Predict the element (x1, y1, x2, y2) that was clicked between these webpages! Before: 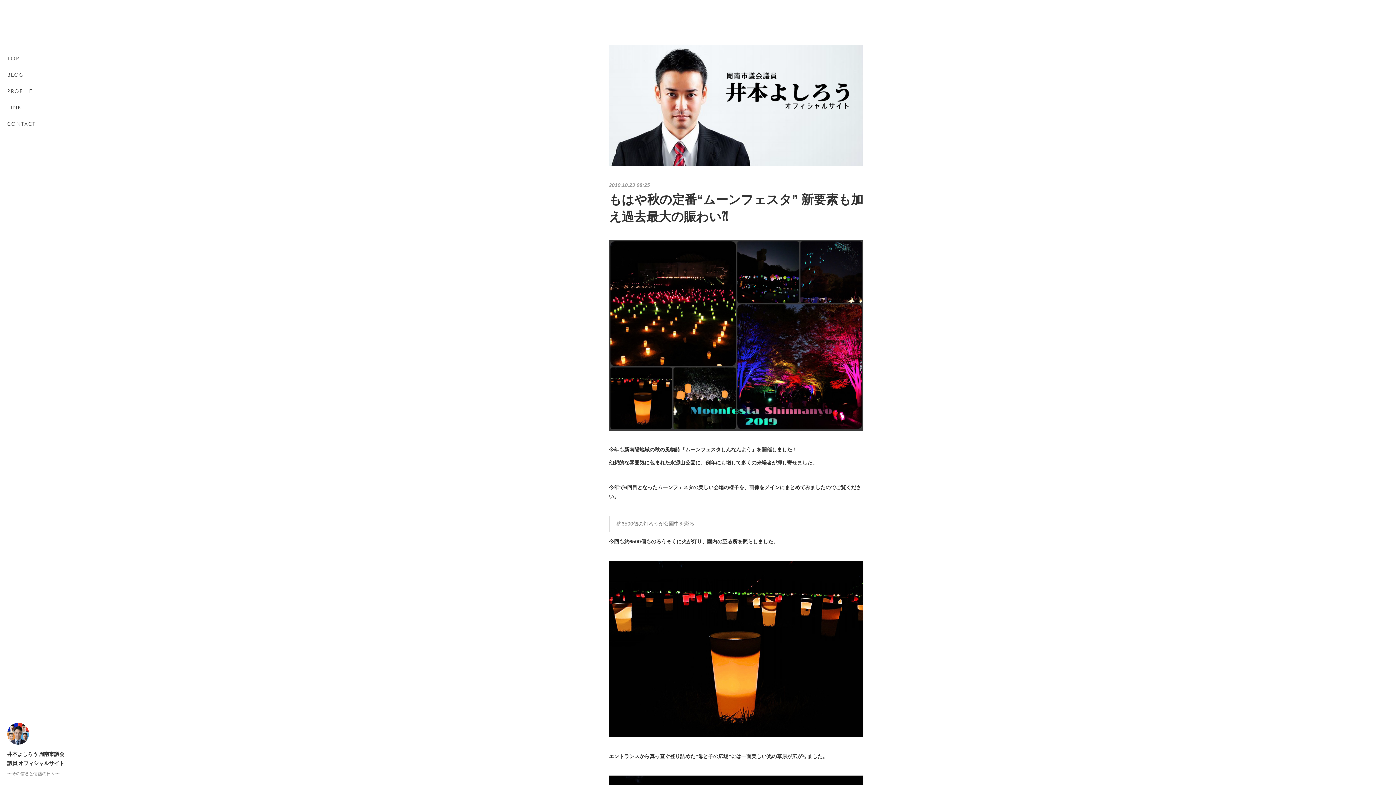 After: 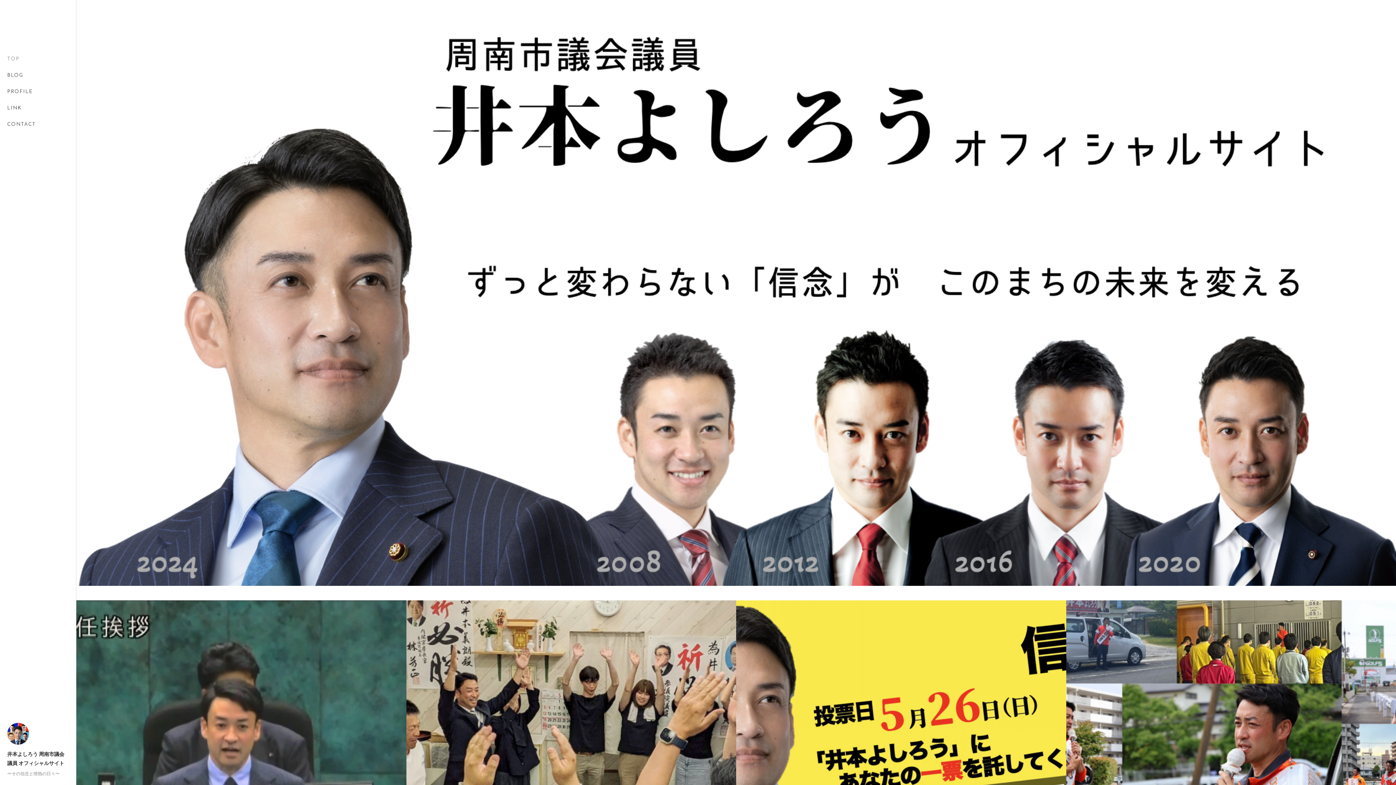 Action: bbox: (0, 50, 76, 67) label: TOP